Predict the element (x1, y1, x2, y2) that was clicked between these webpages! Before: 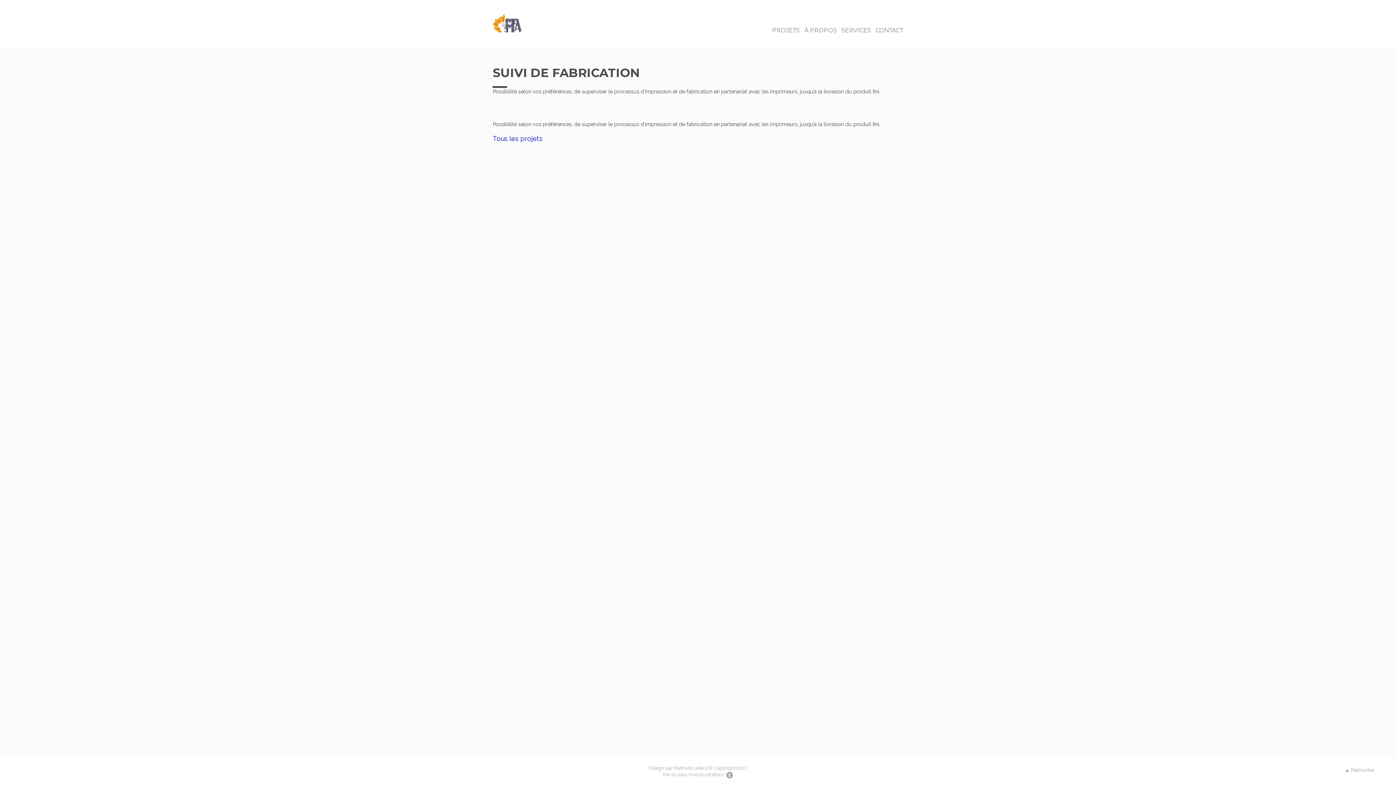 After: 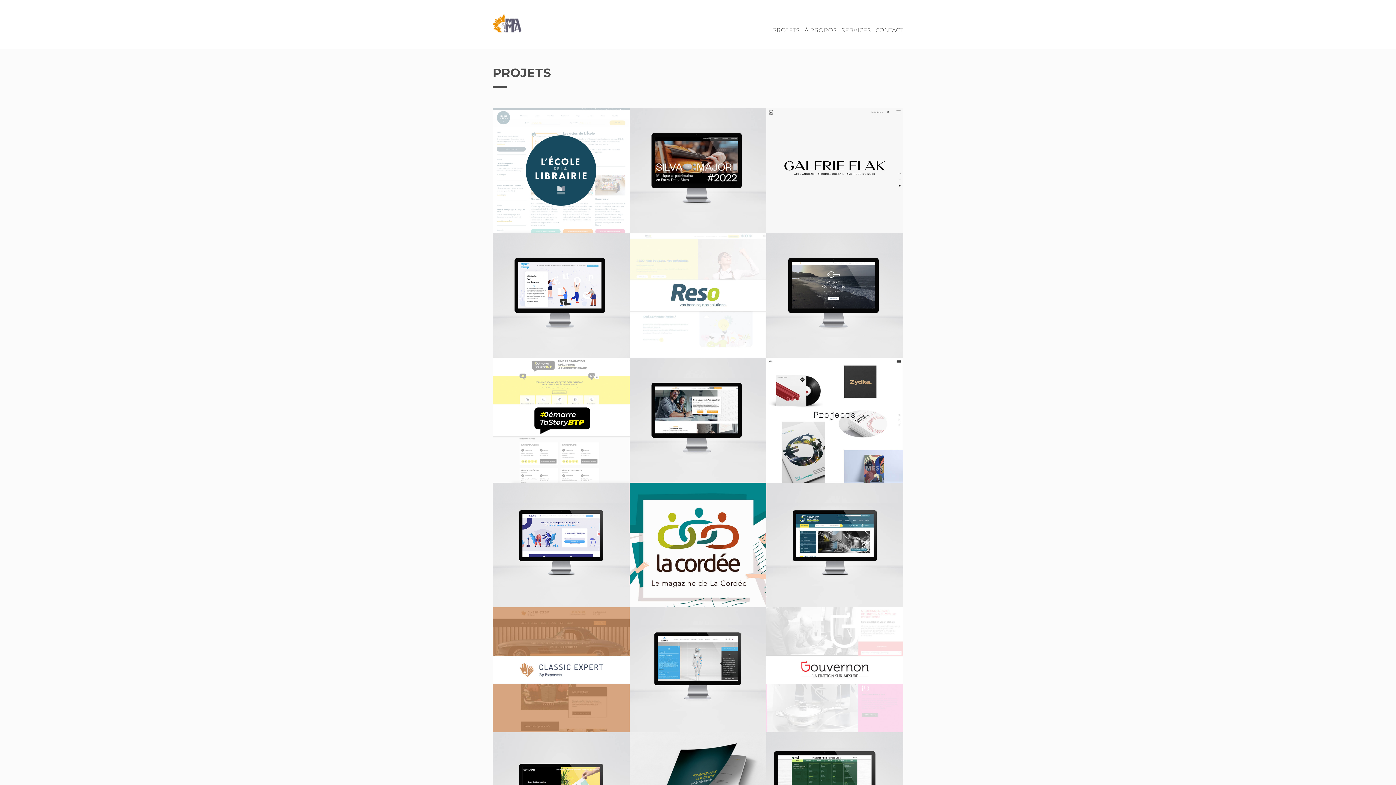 Action: bbox: (492, 27, 521, 33)